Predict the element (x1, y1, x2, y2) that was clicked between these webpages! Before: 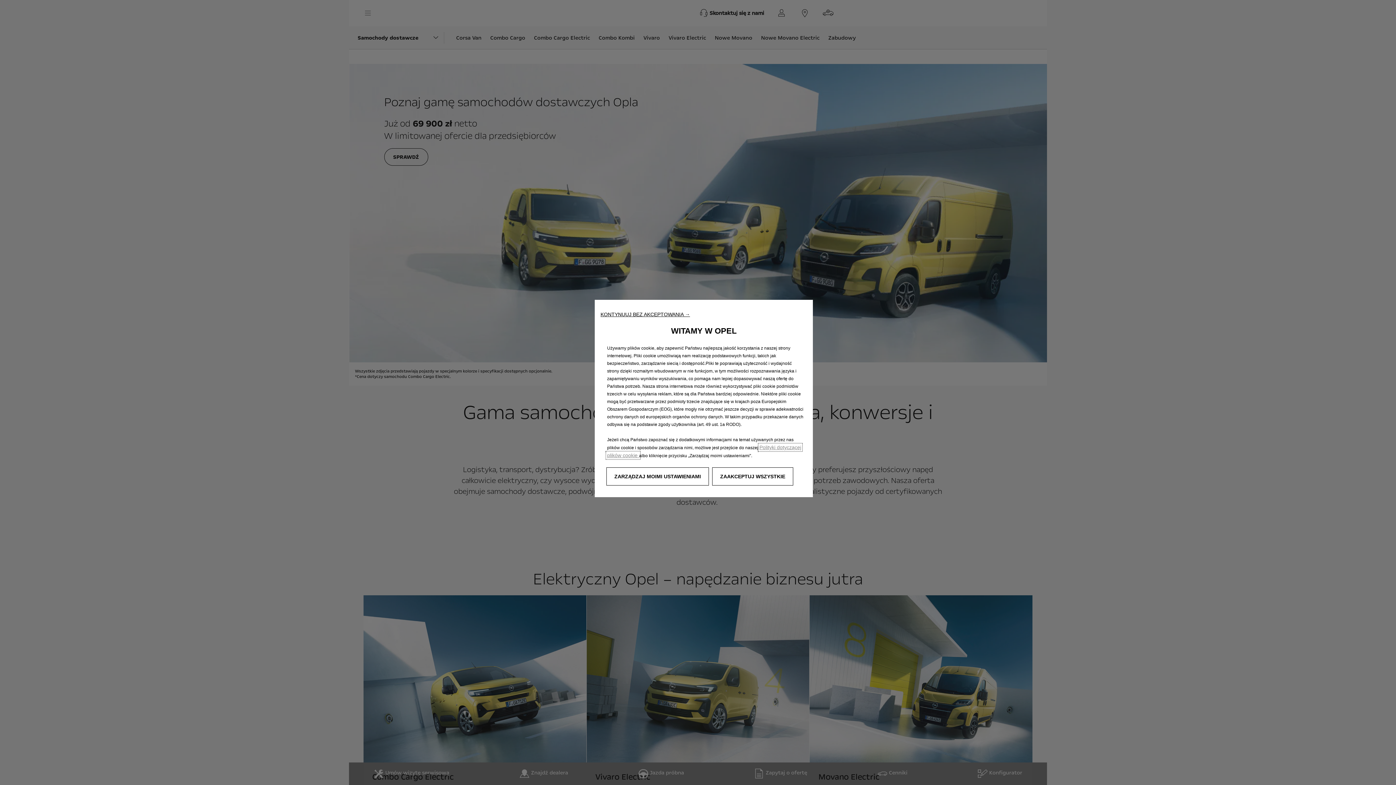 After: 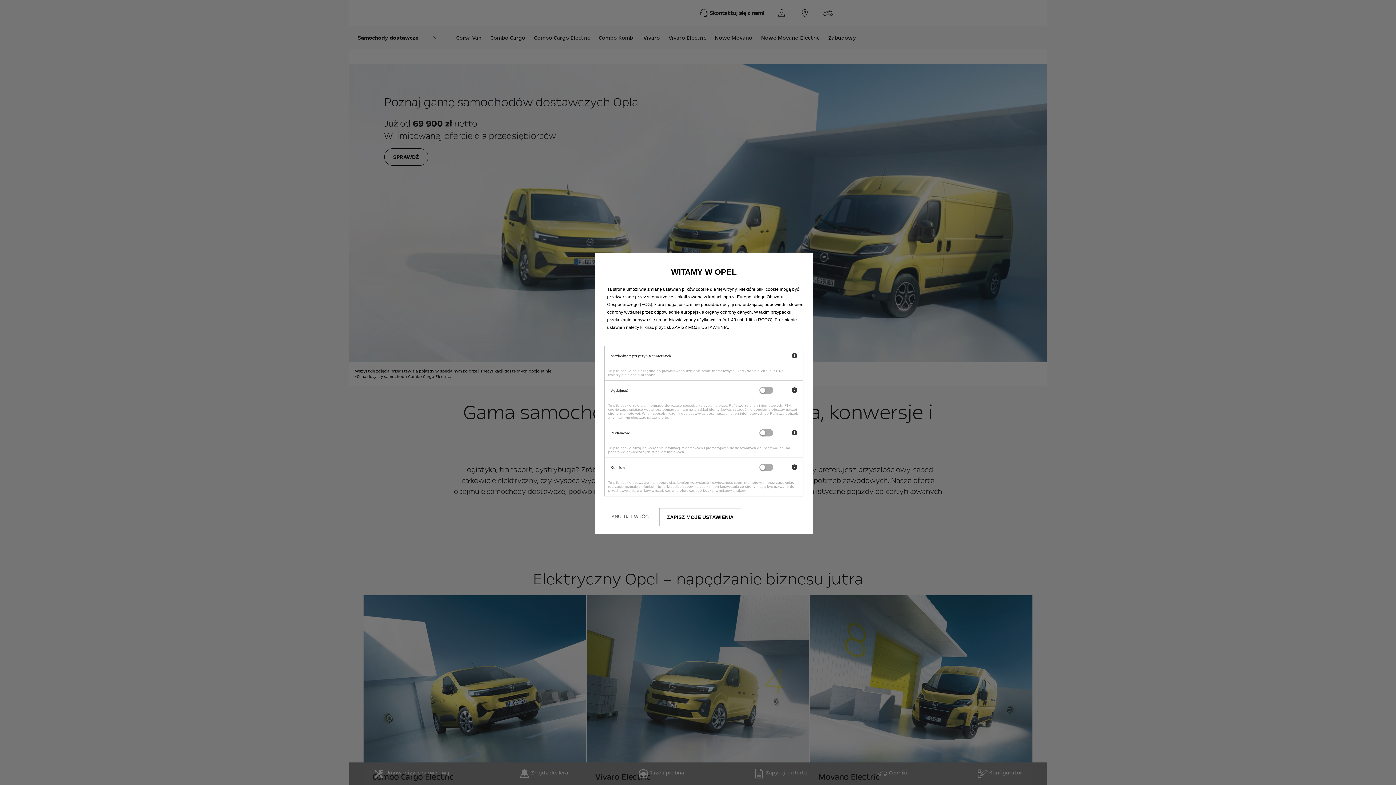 Action: bbox: (606, 467, 709, 485) label: ZARZĄDZAJ MOIMI USTAWIENIAMI